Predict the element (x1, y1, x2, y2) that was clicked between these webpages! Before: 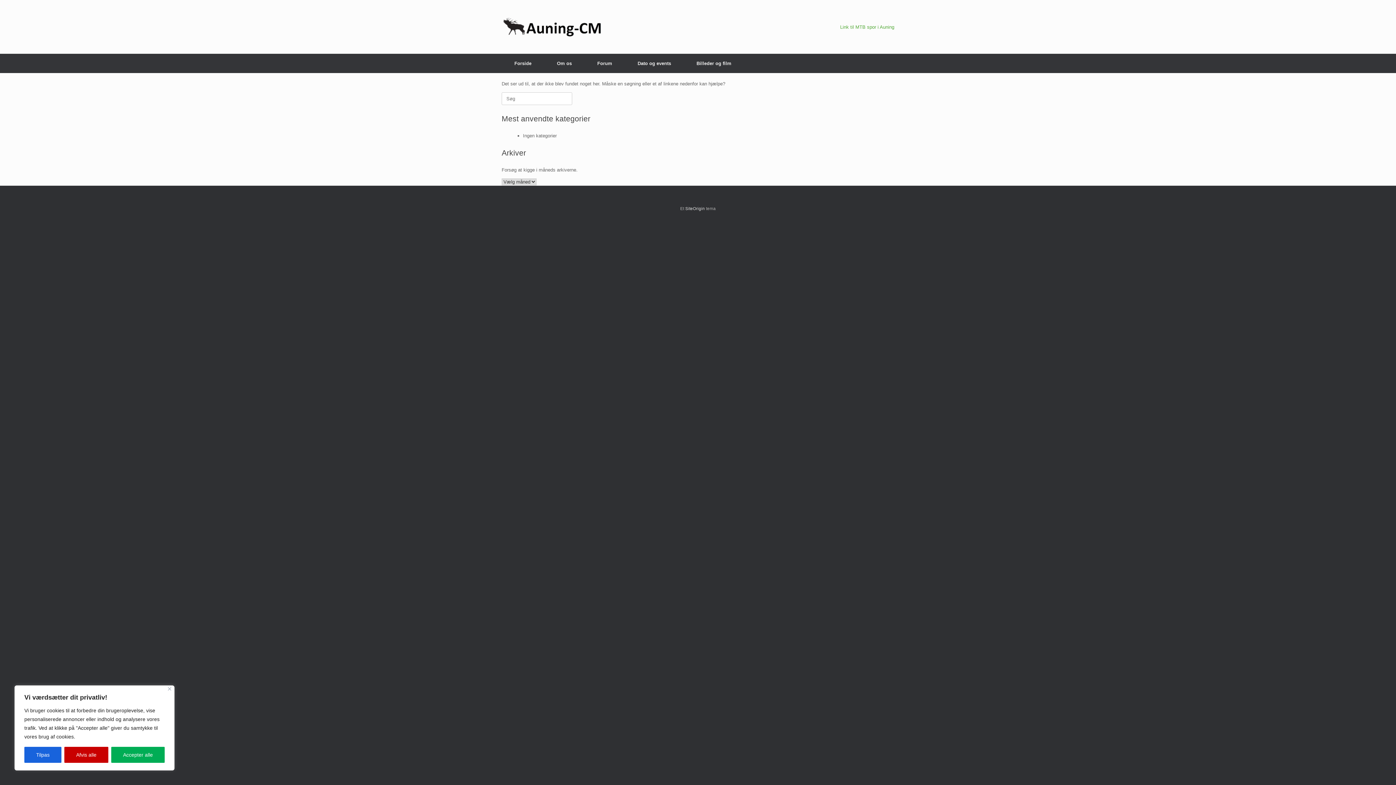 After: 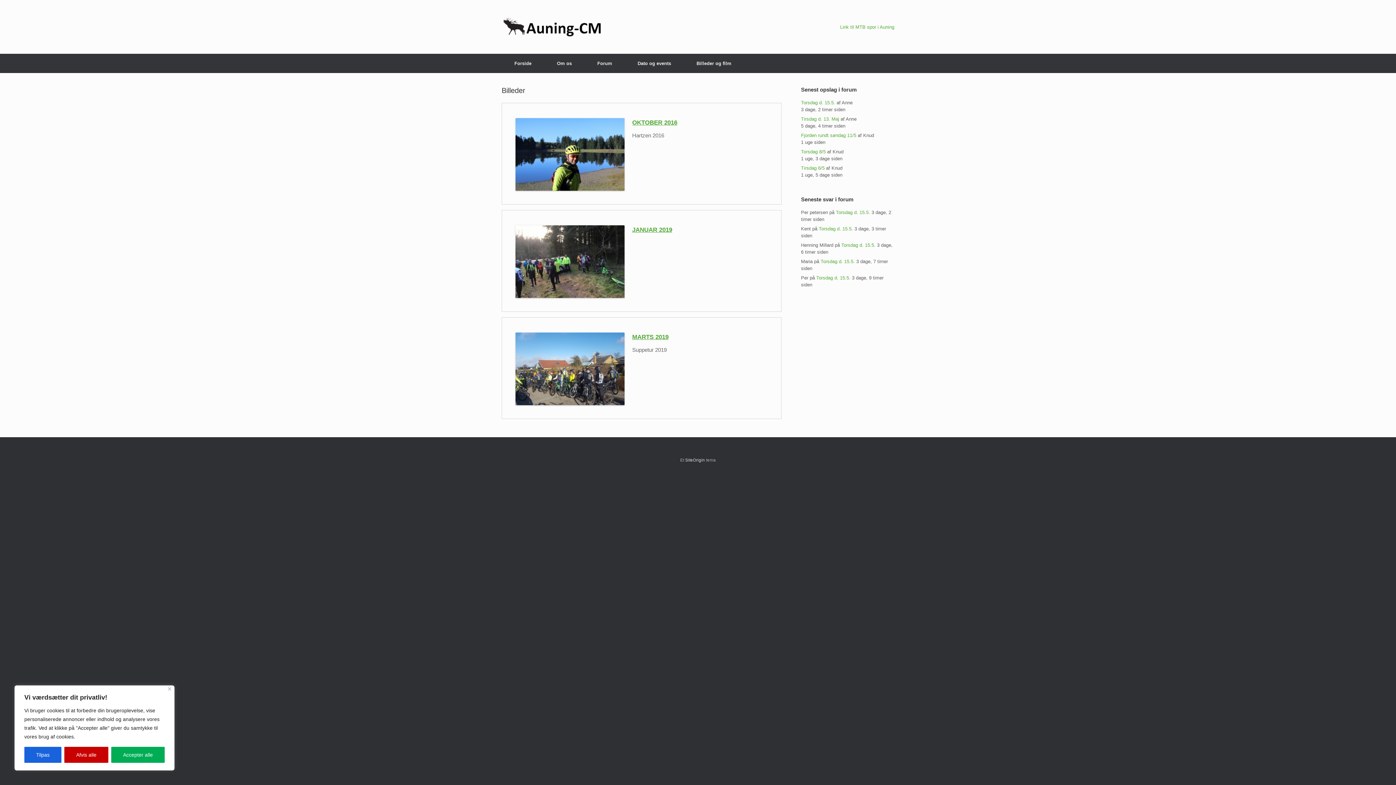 Action: bbox: (684, 53, 744, 73) label: Billeder og film